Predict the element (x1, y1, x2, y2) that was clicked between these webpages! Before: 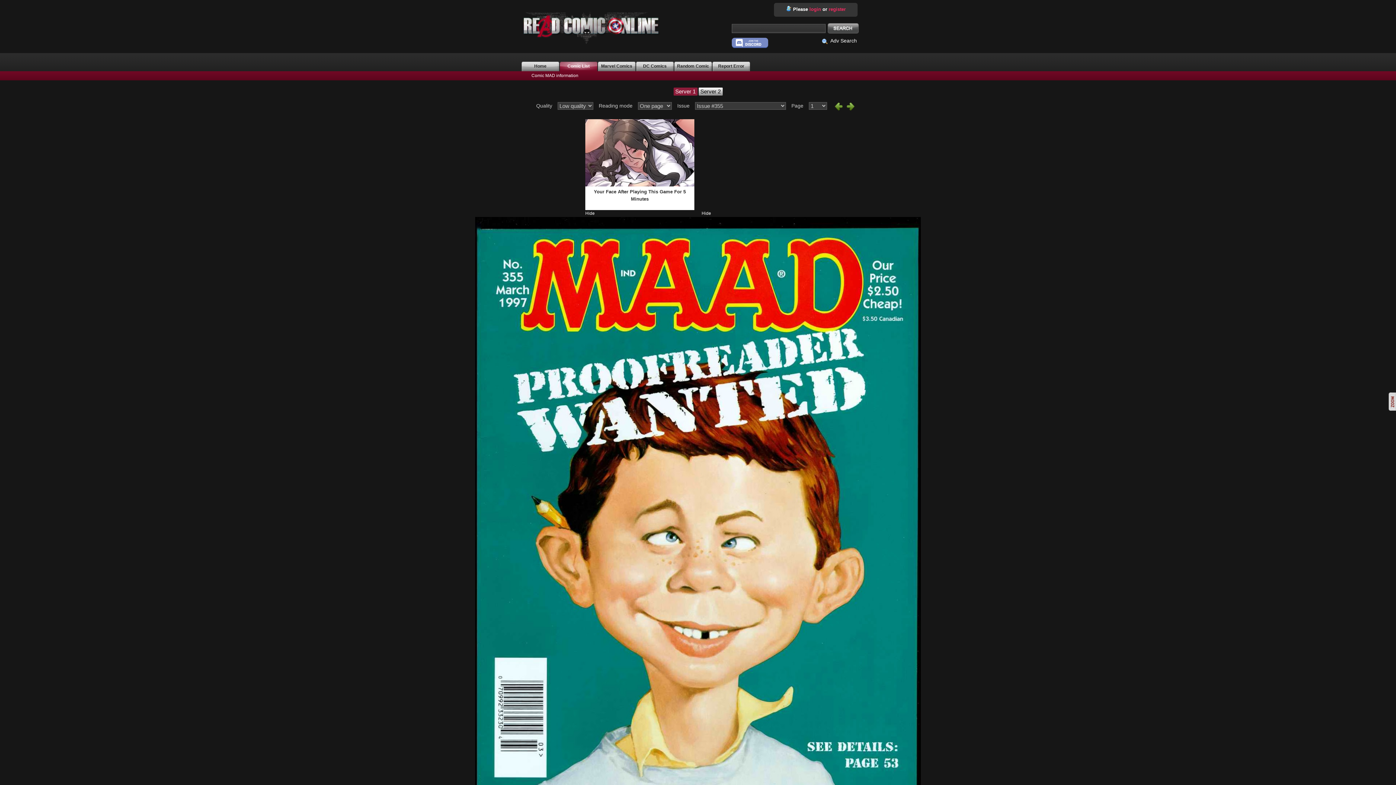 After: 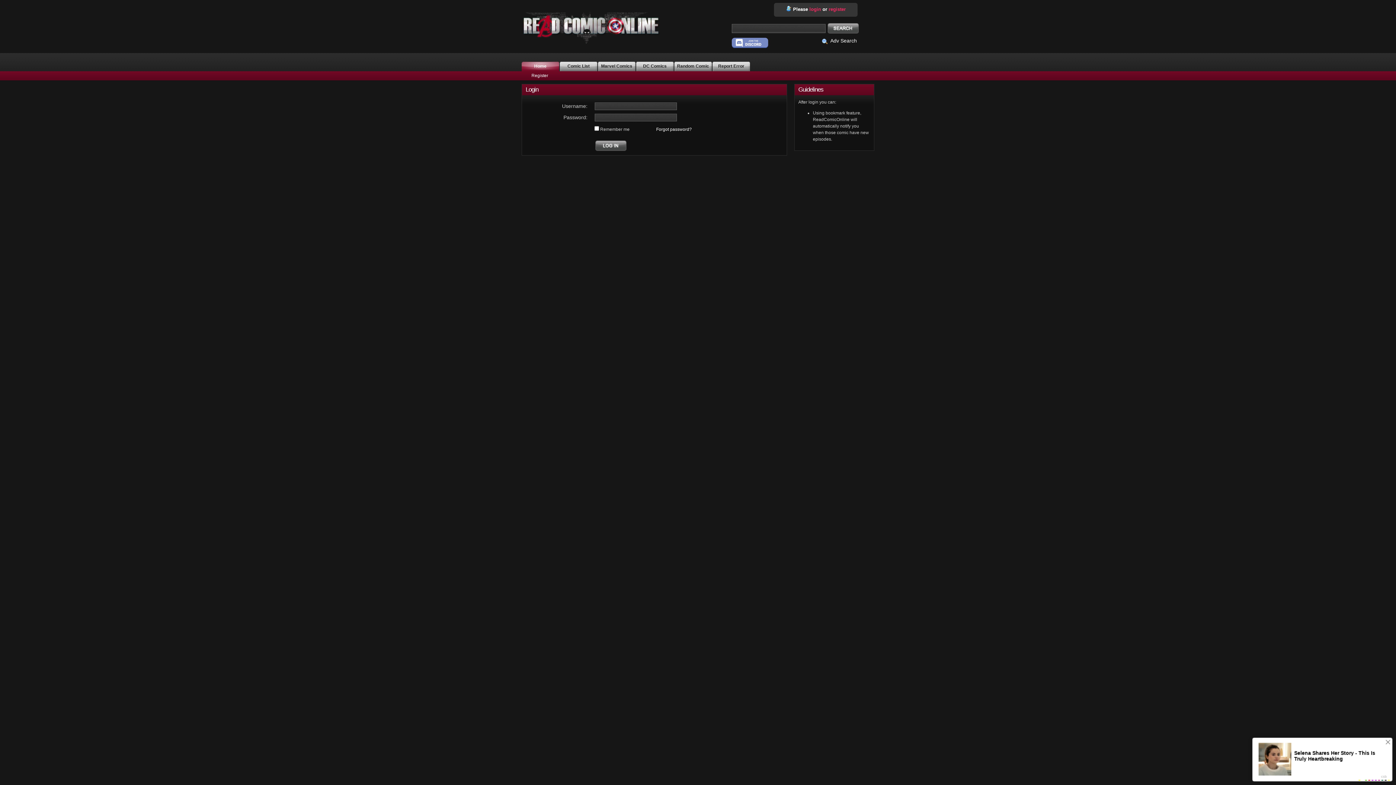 Action: bbox: (809, 6, 821, 11) label: login